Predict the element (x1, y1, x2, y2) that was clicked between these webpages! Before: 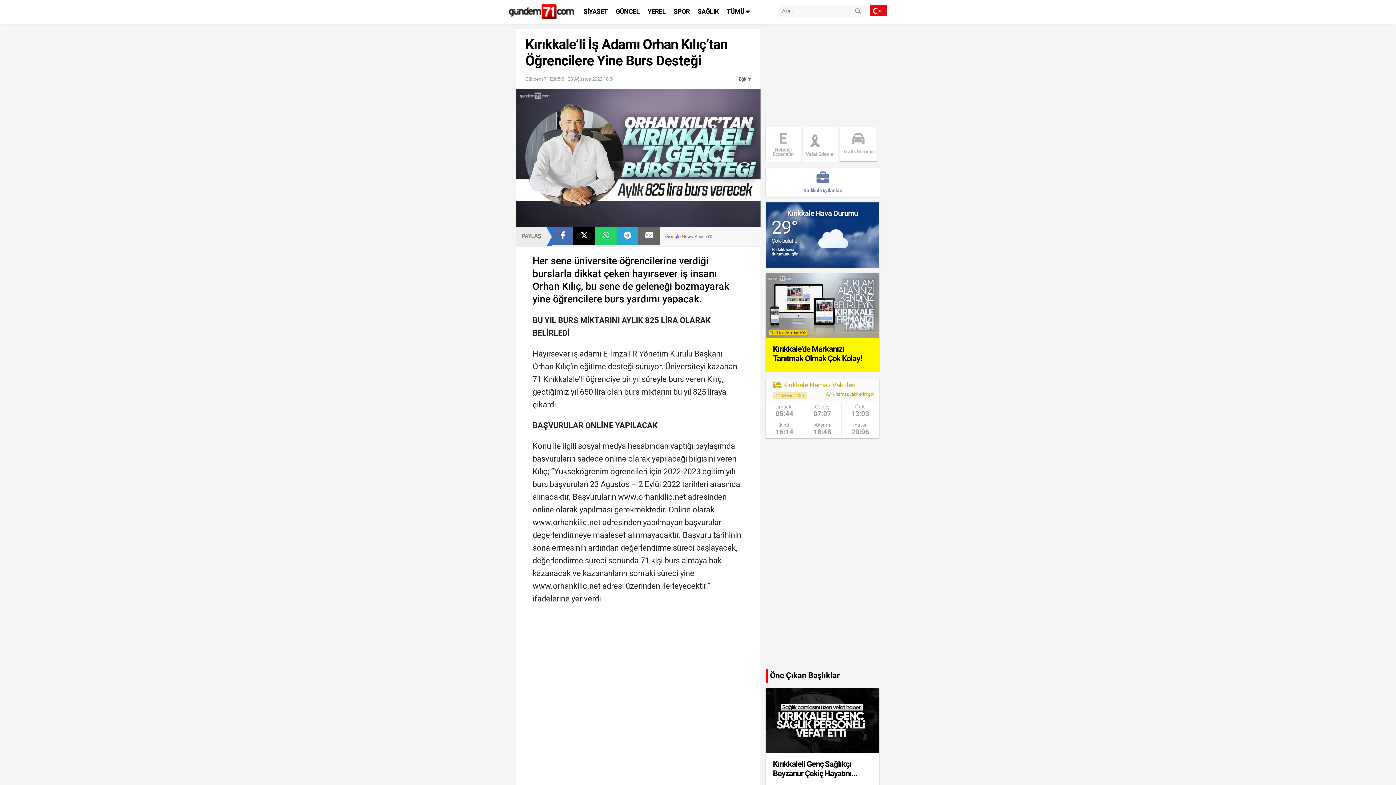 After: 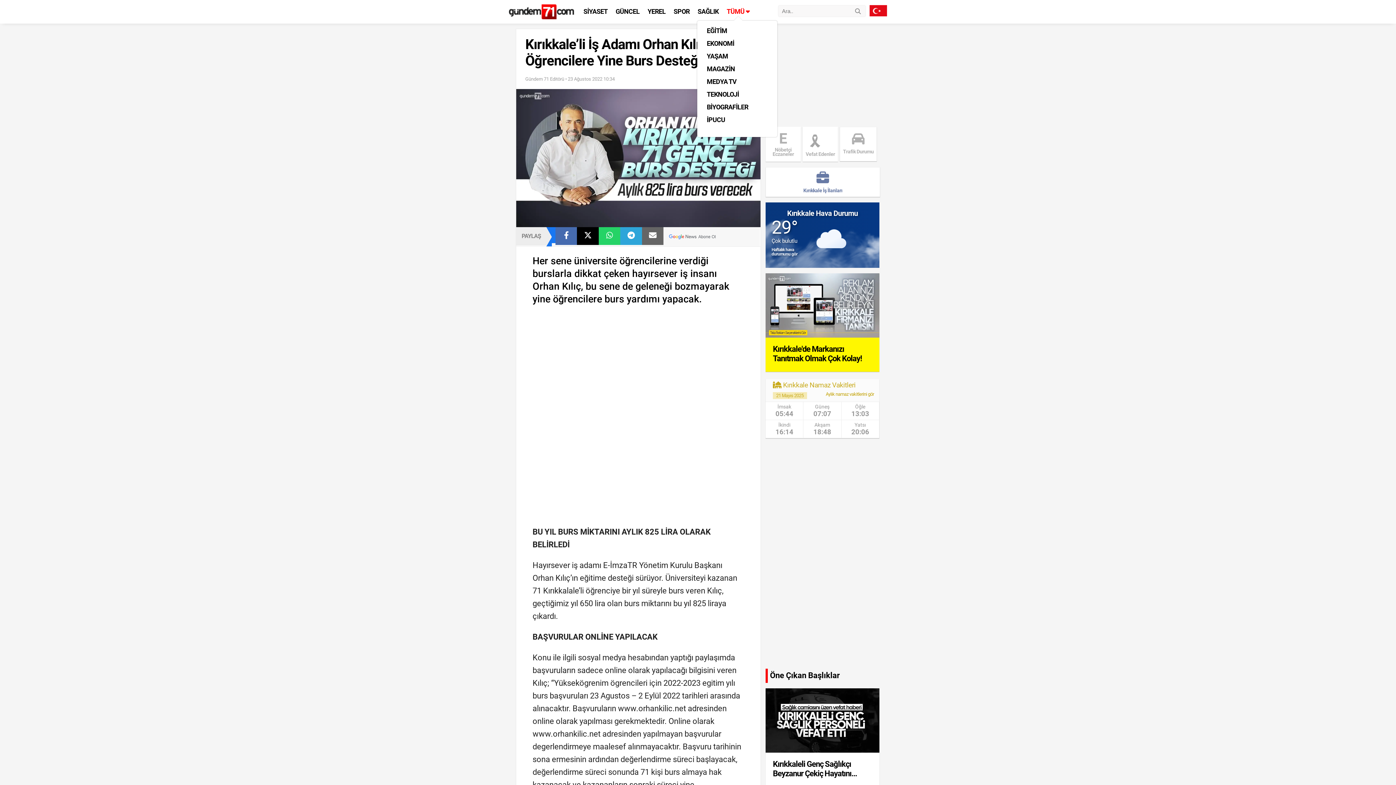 Action: bbox: (726, 2, 749, 20) label: TÜMÜ 